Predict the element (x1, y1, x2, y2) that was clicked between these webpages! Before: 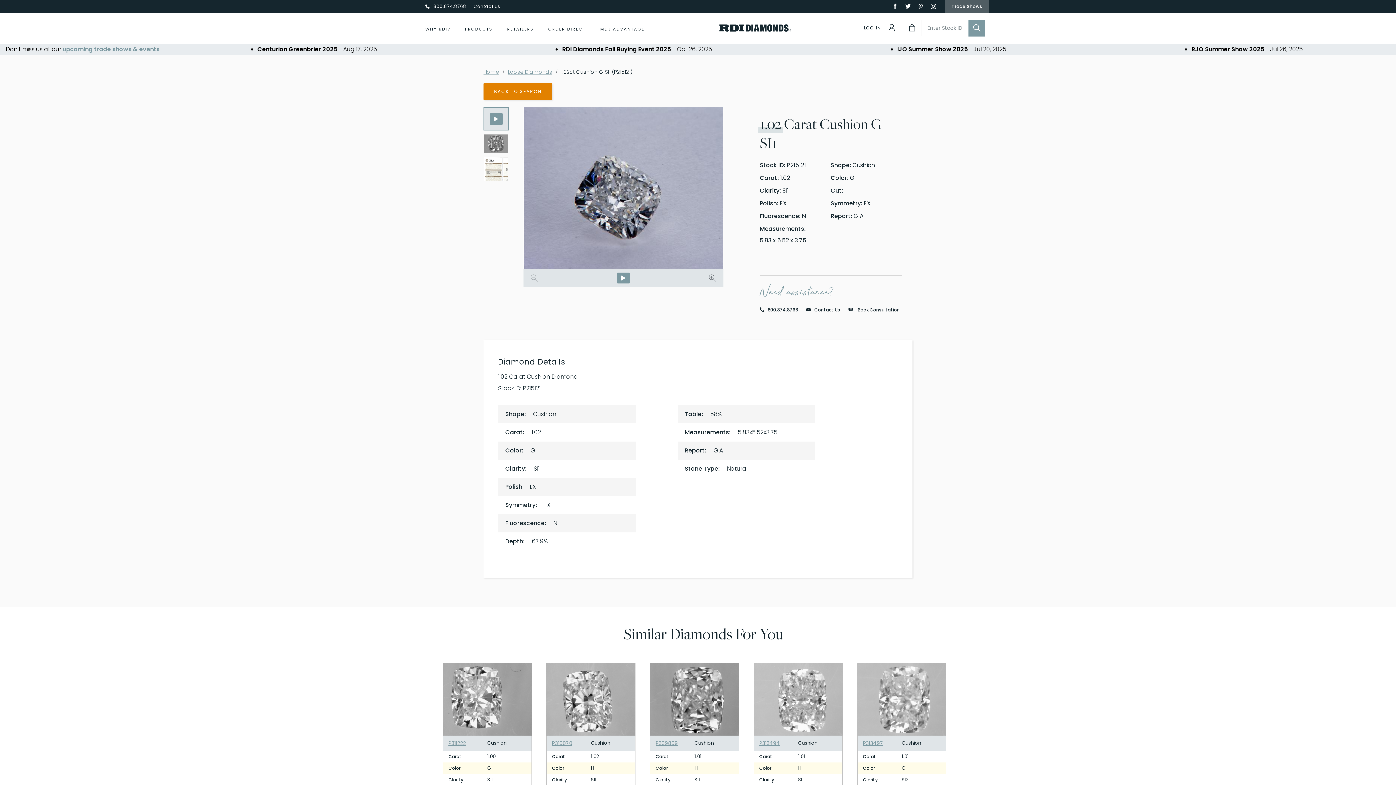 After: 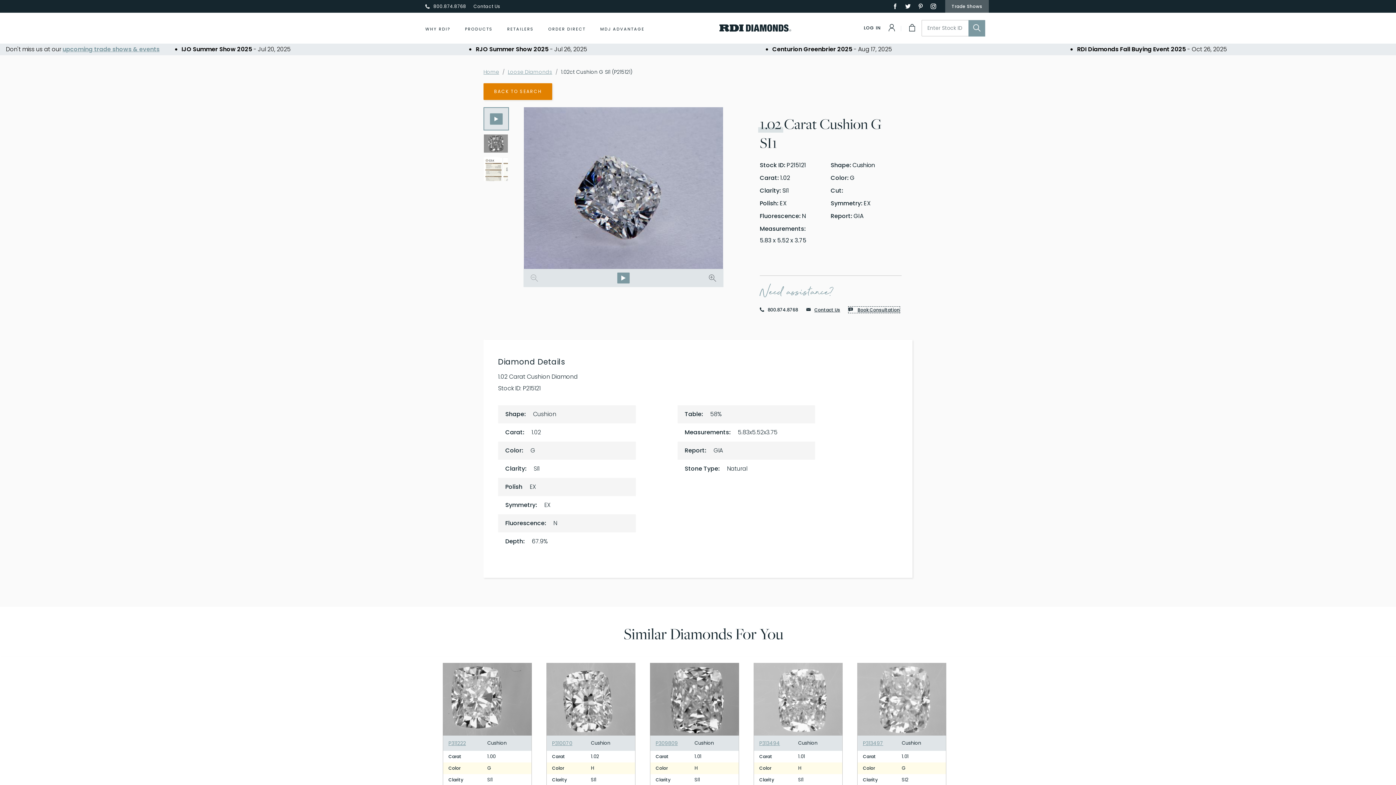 Action: bbox: (848, 306, 900, 313) label:  Book Consultation